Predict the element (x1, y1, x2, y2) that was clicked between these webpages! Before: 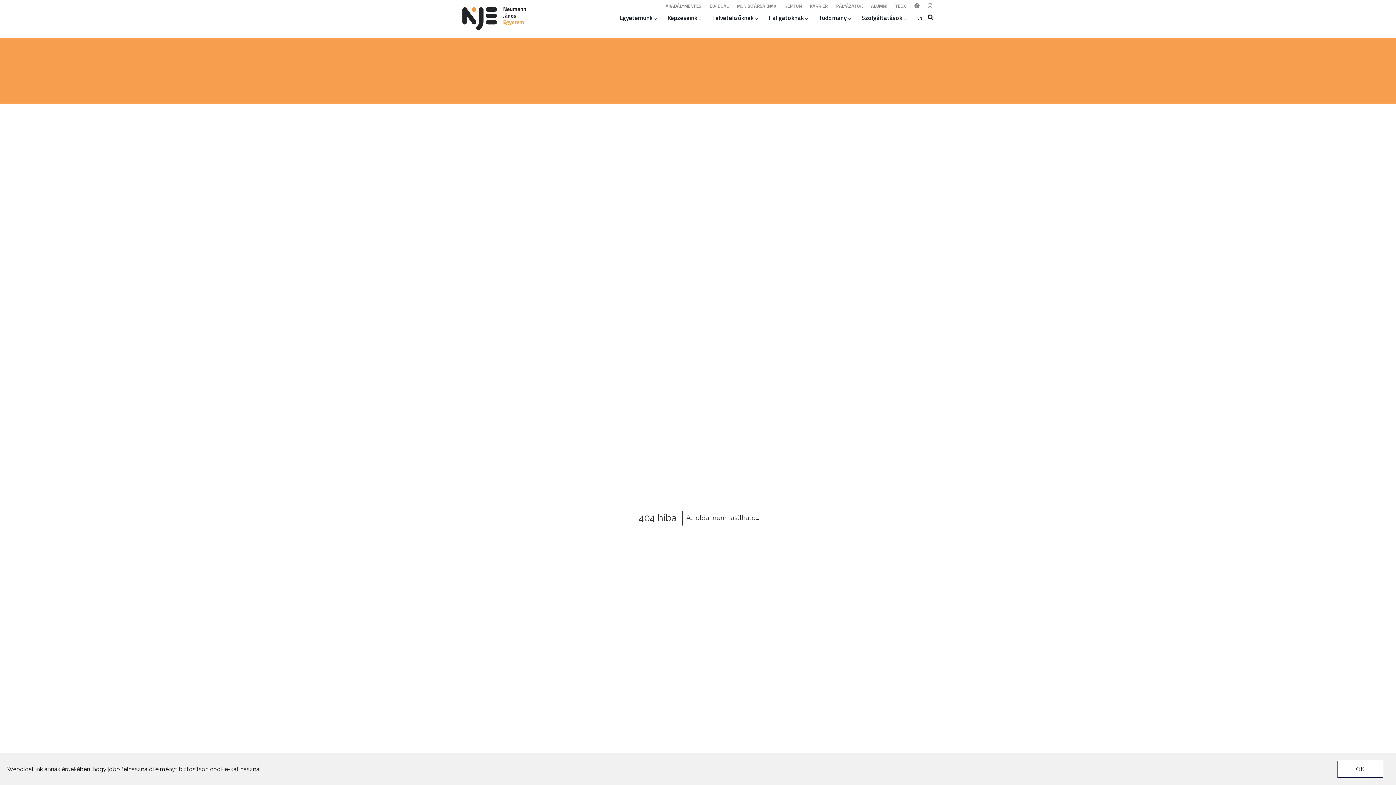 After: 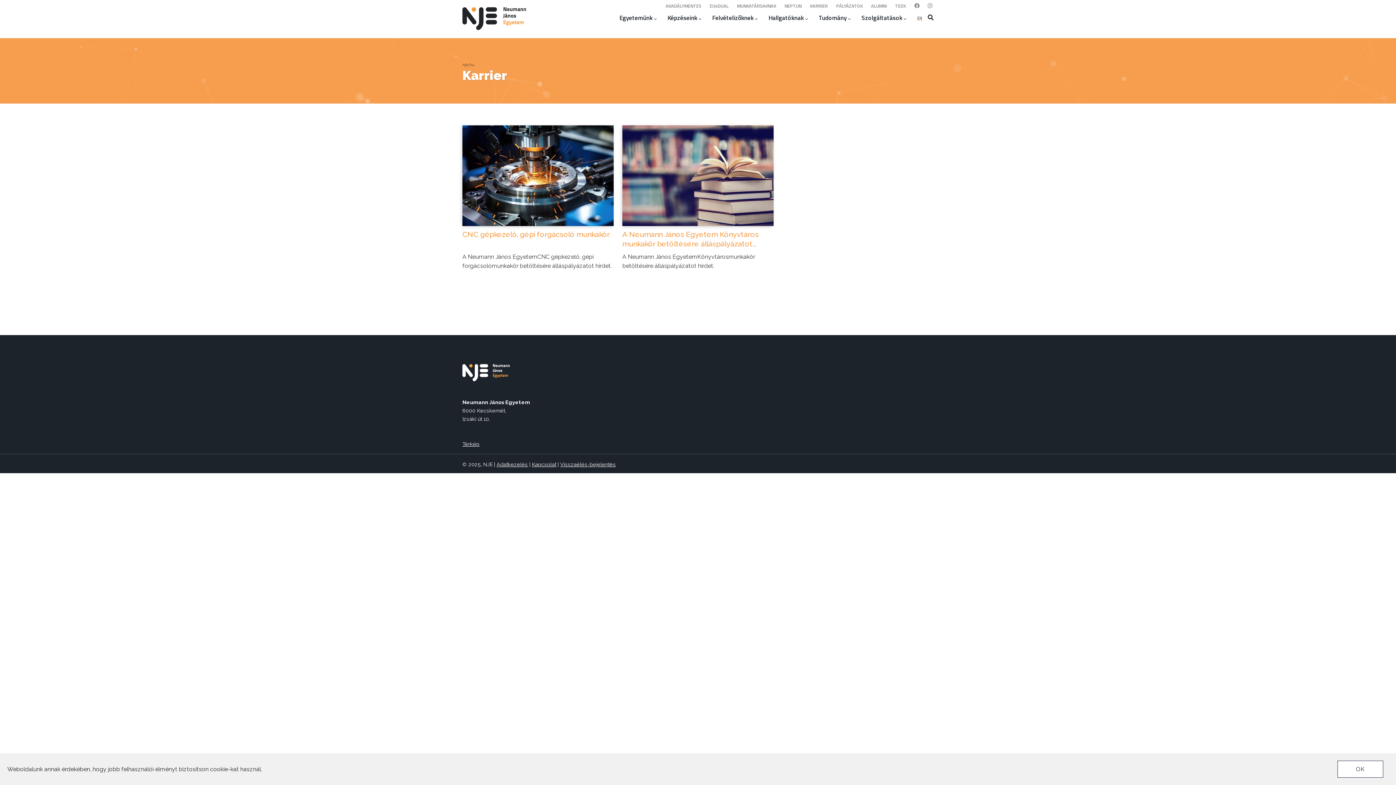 Action: bbox: (810, 2, 828, 9) label: KARRIER